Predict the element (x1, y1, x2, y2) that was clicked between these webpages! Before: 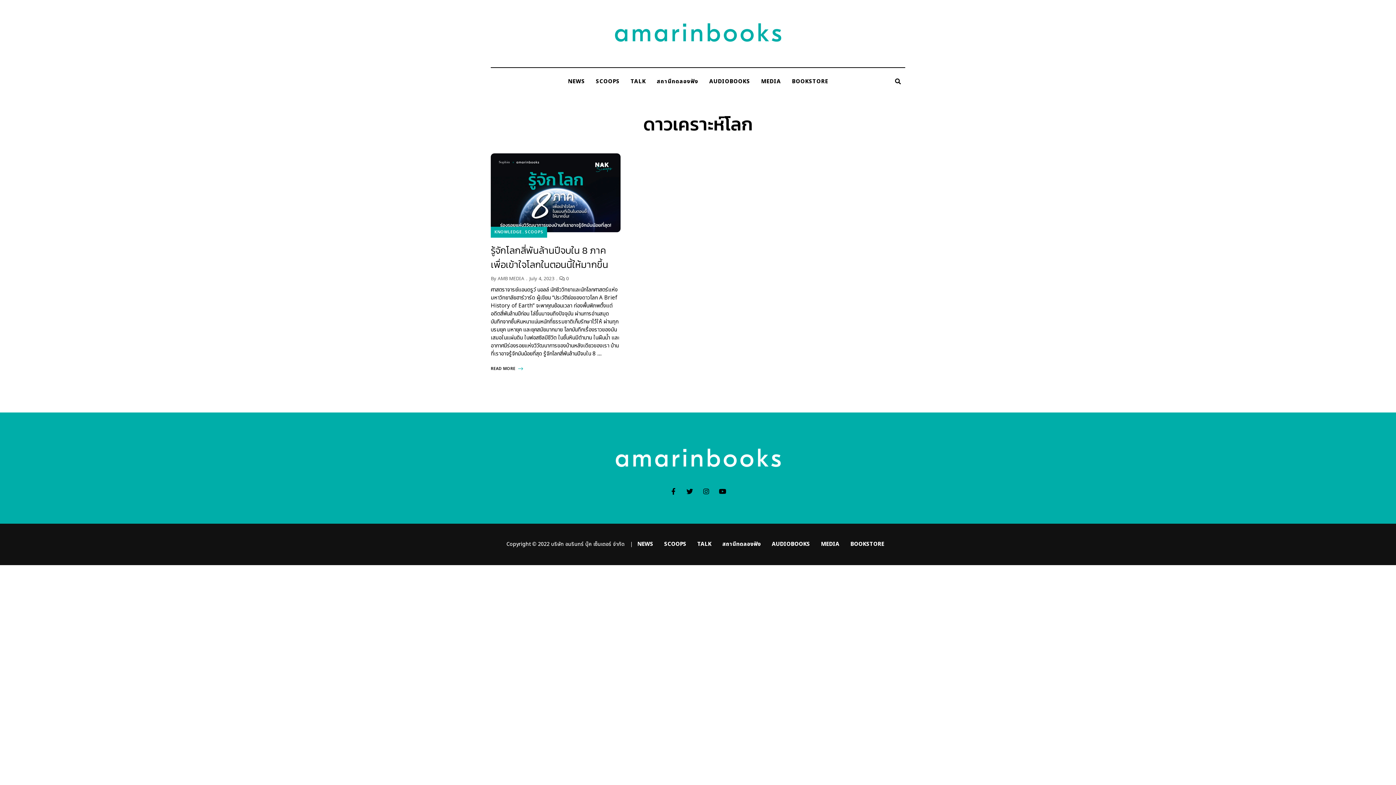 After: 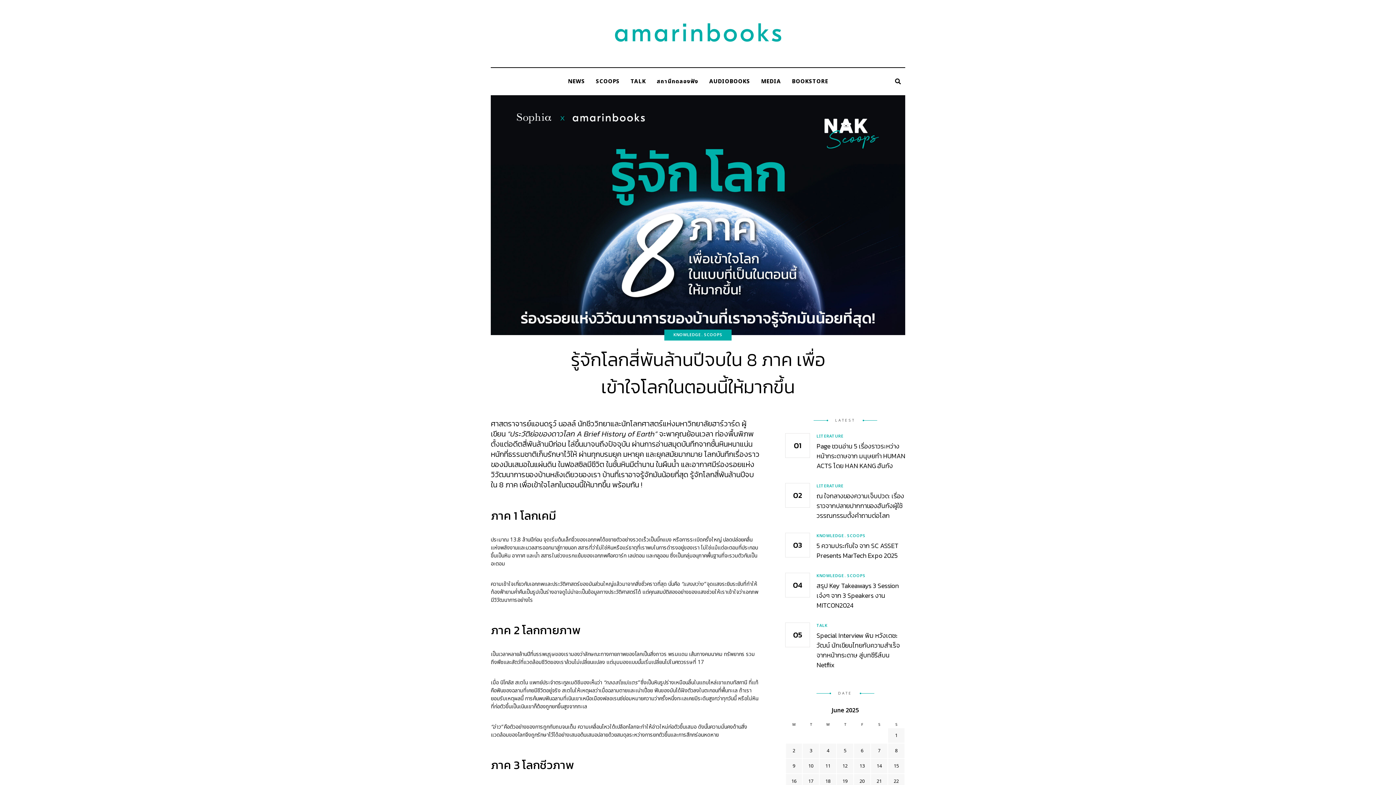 Action: bbox: (490, 153, 620, 232)